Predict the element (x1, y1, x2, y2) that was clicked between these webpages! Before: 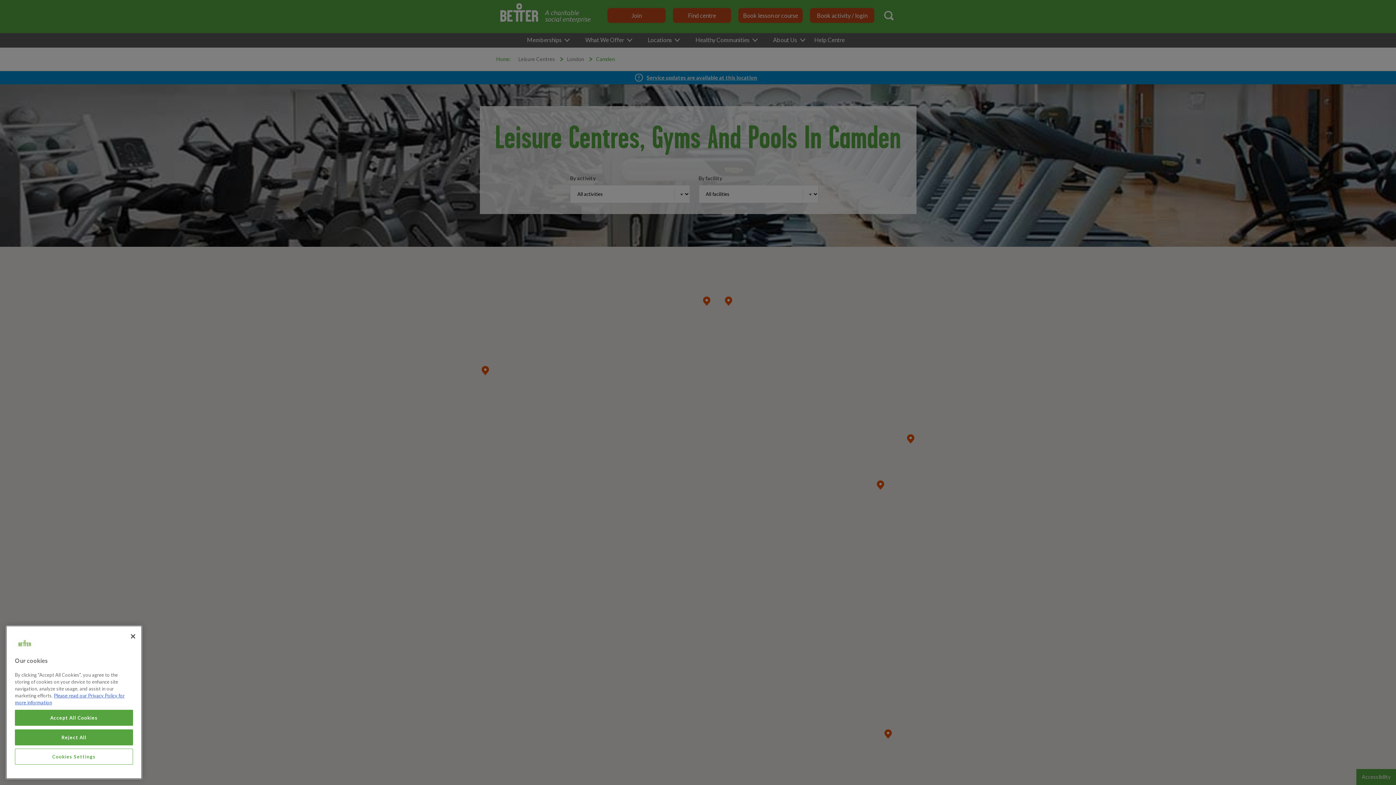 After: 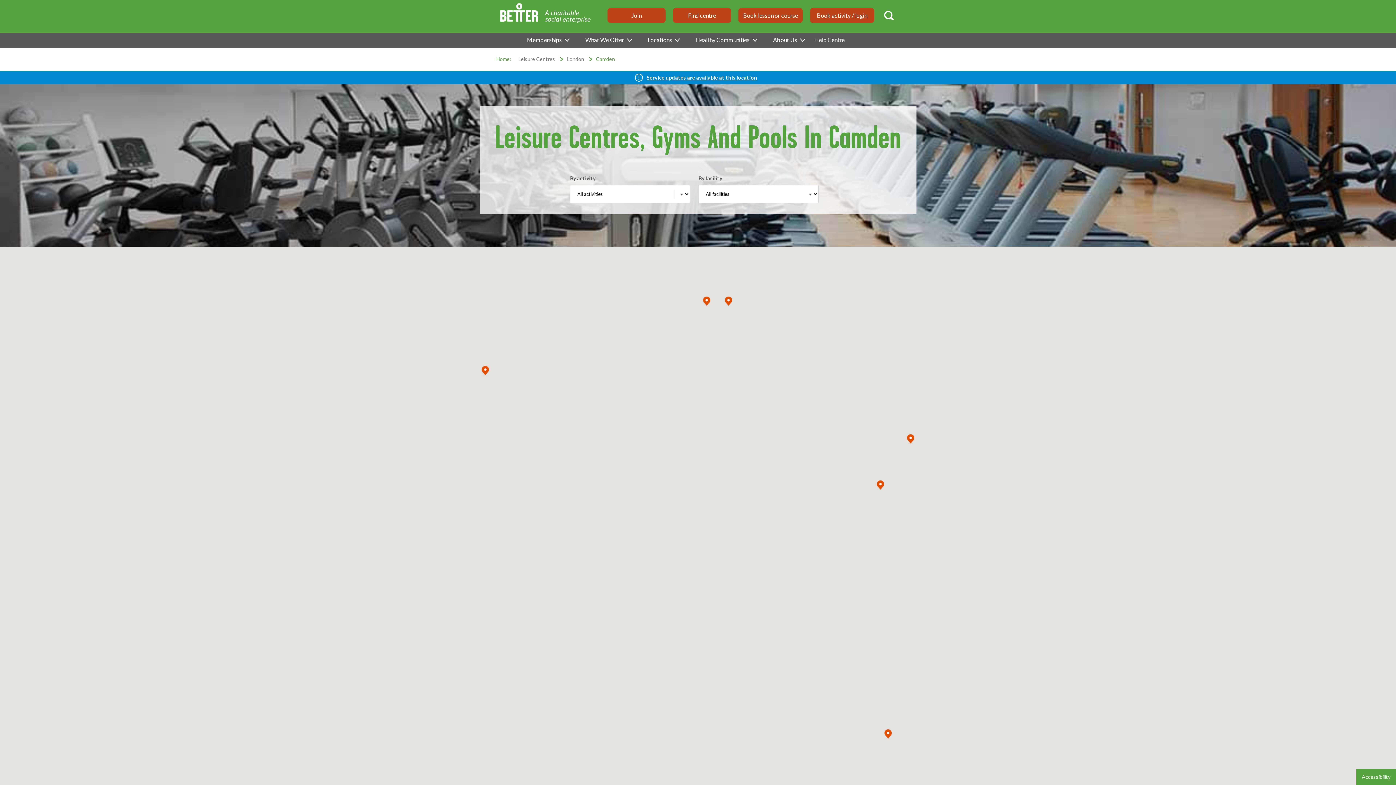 Action: bbox: (14, 729, 133, 745) label: Reject All